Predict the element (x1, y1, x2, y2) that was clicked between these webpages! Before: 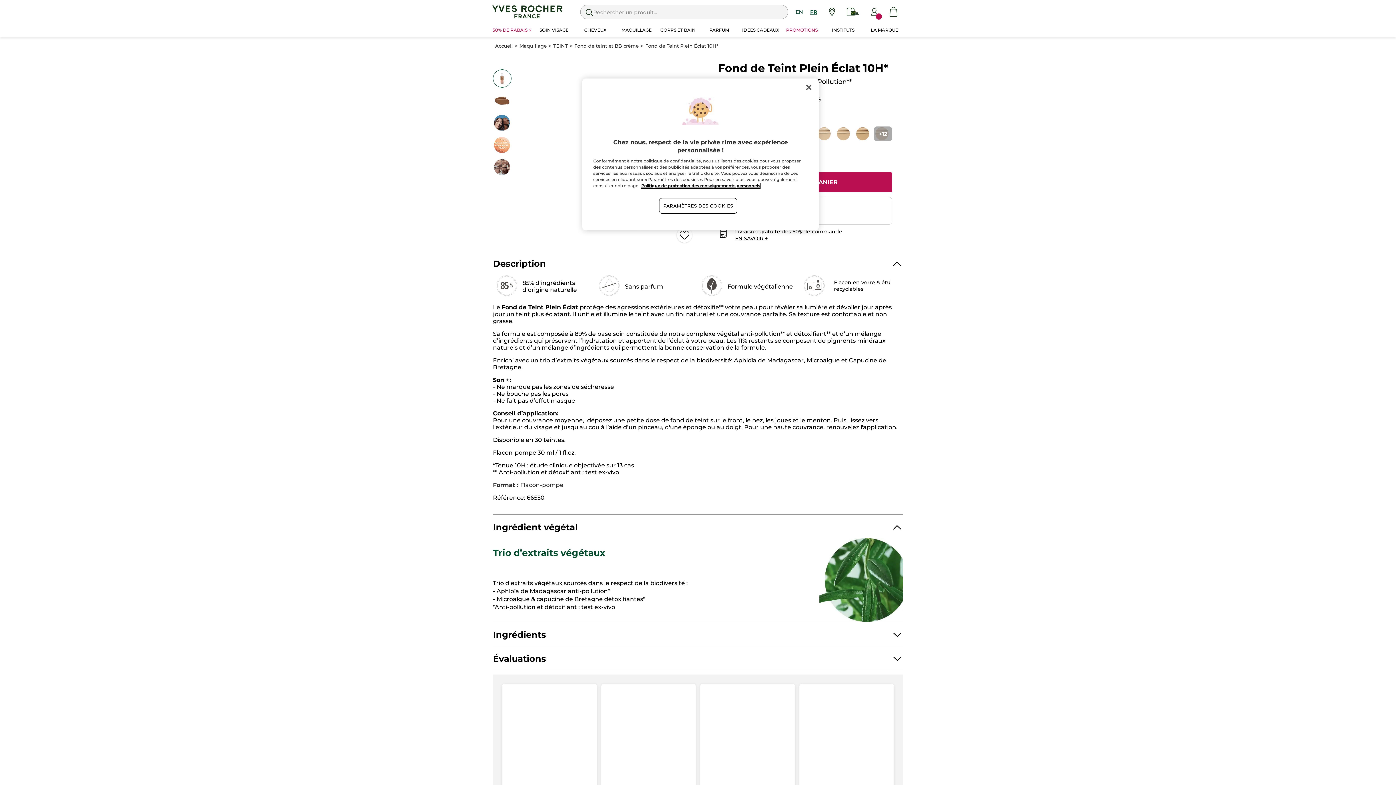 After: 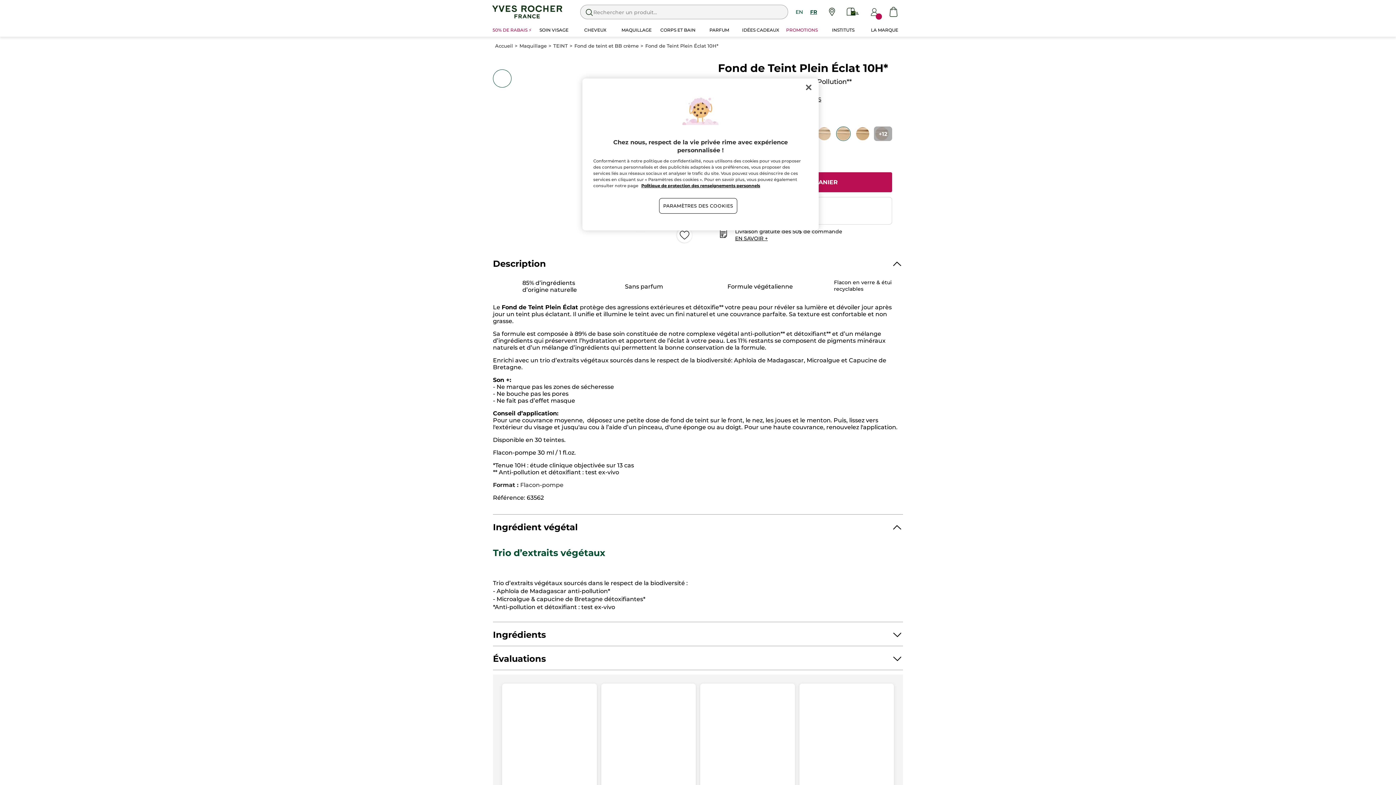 Action: bbox: (833, 126, 853, 141)